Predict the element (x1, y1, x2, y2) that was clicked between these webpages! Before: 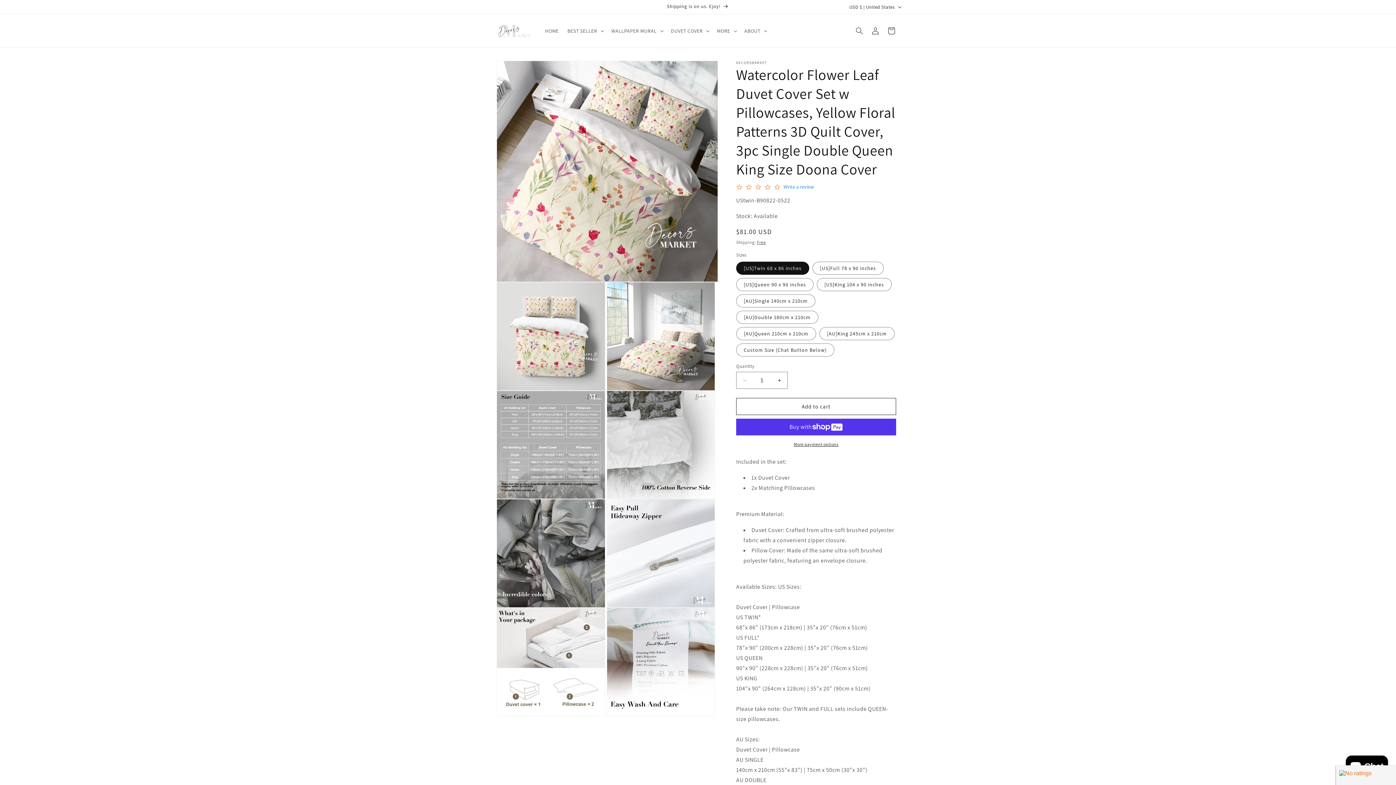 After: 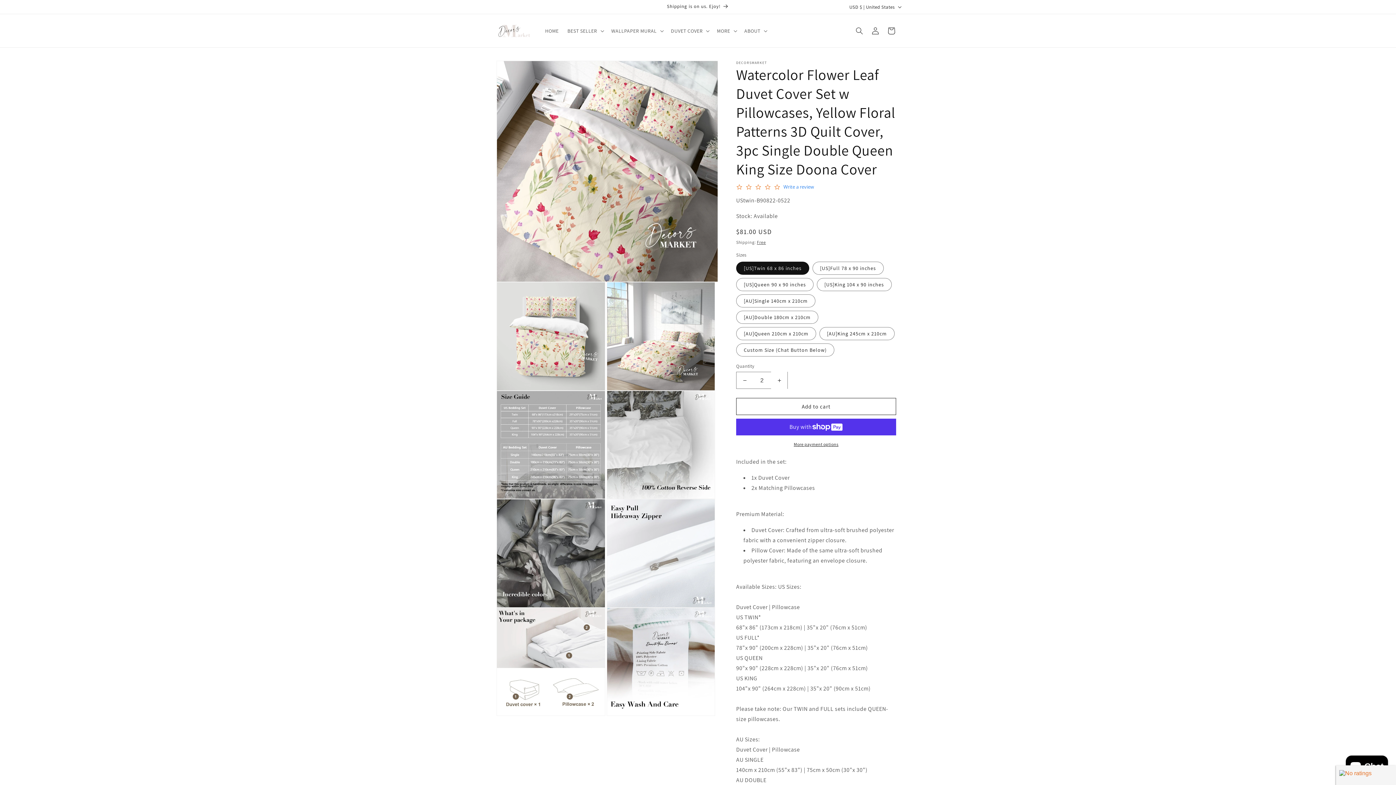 Action: bbox: (771, 372, 787, 389) label: Increase quantity for Watercolor Flower Leaf Duvet Cover Set w Pillowcases, Yellow Floral Patterns 3D Quilt Cover, 3pc Single Double Queen King Size Doona Cover